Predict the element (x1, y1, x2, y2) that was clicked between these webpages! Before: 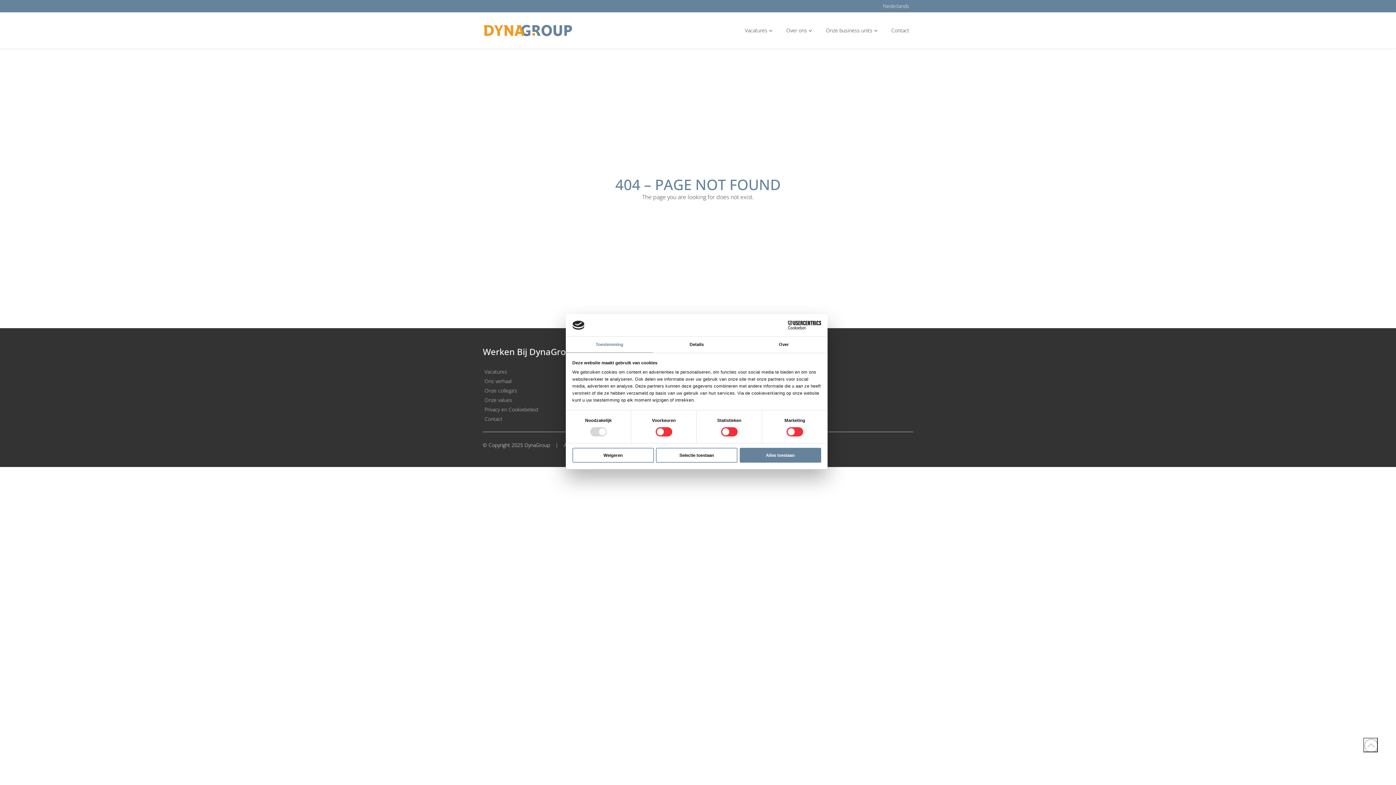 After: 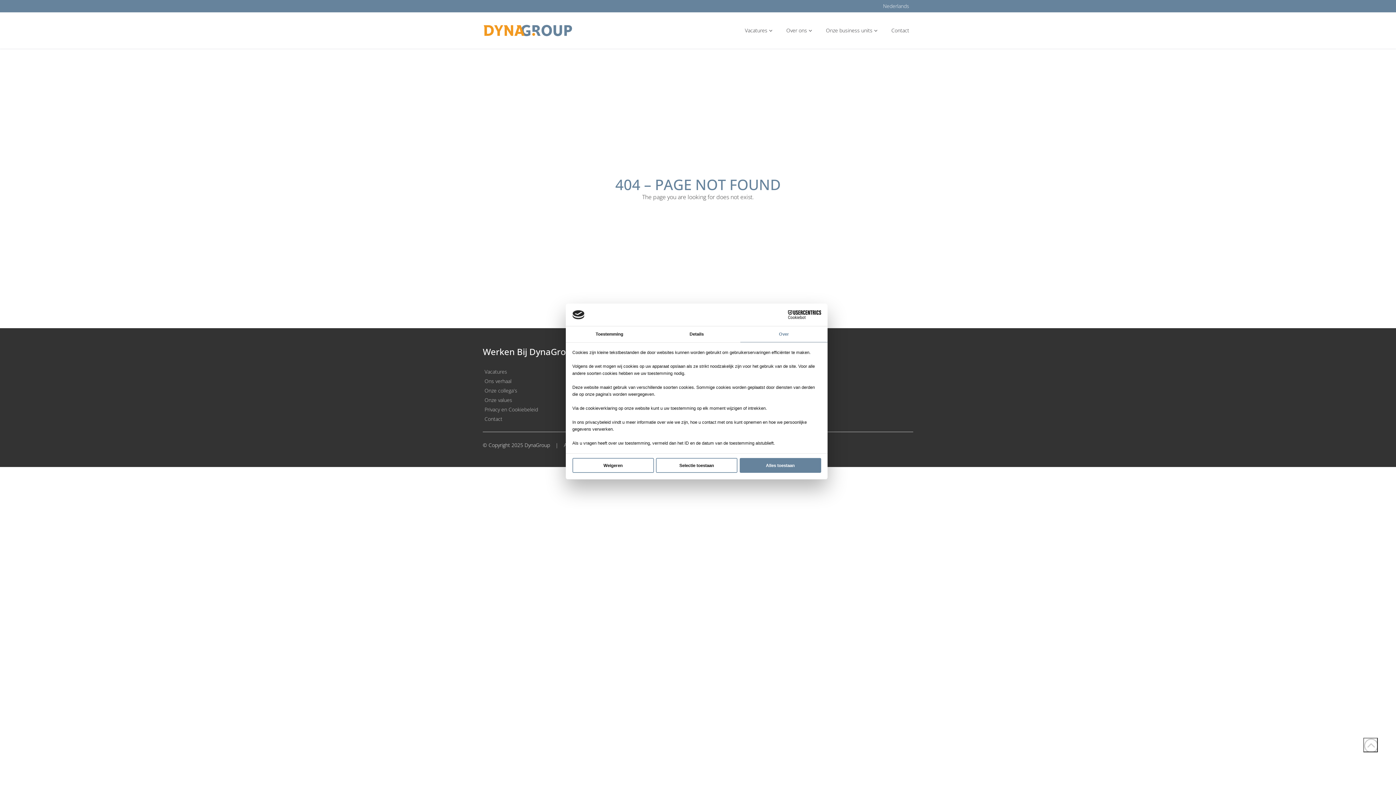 Action: bbox: (740, 336, 827, 352) label: Over